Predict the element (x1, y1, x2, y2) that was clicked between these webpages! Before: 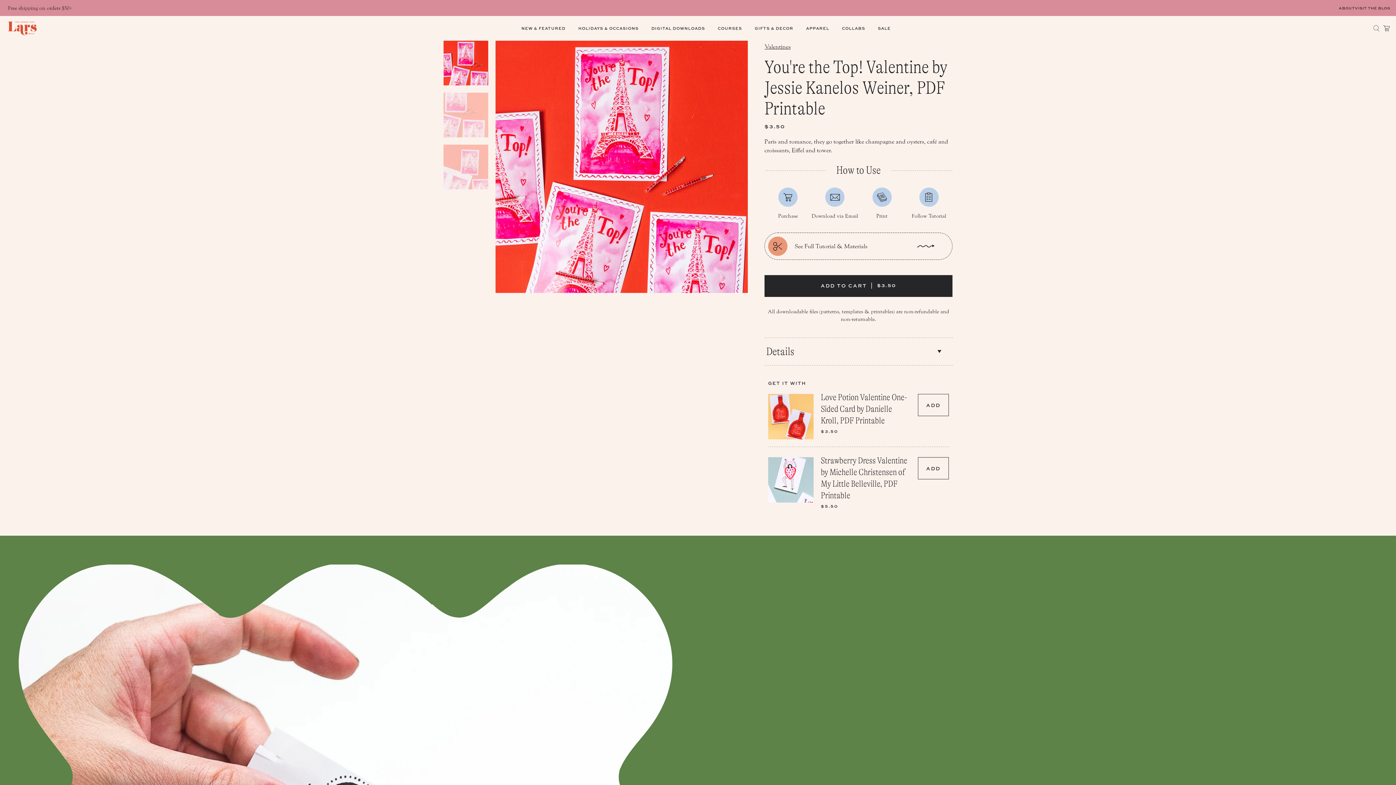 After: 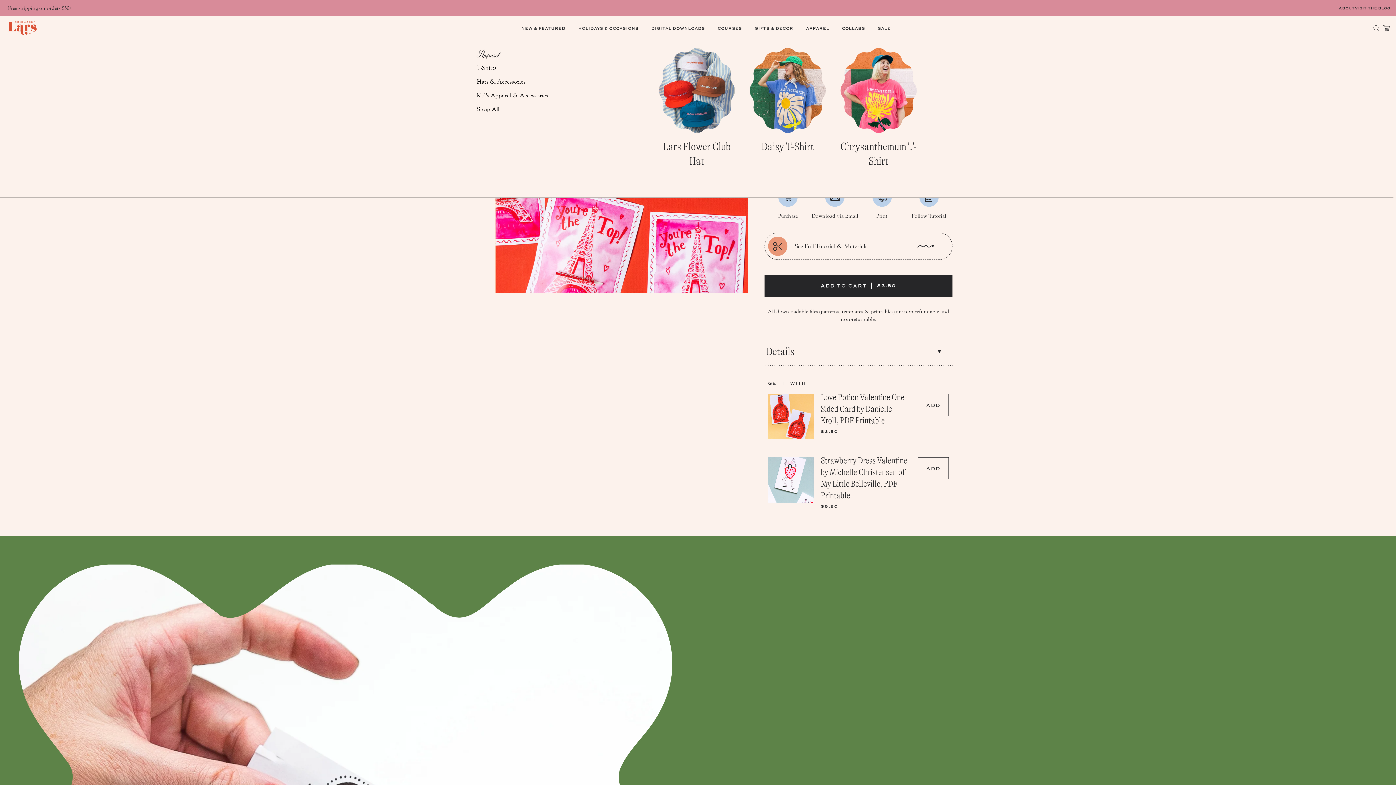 Action: label: APPAREL bbox: (799, 20, 835, 36)